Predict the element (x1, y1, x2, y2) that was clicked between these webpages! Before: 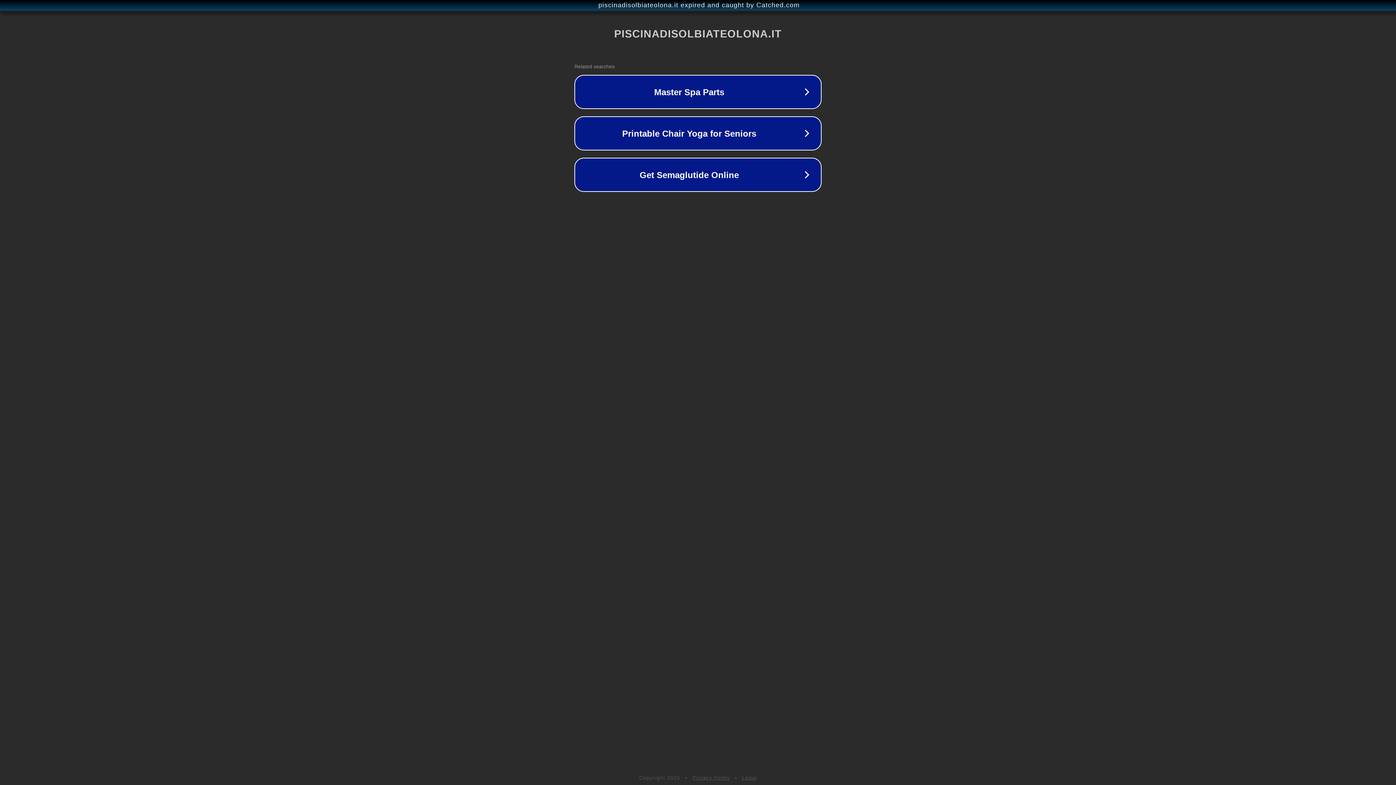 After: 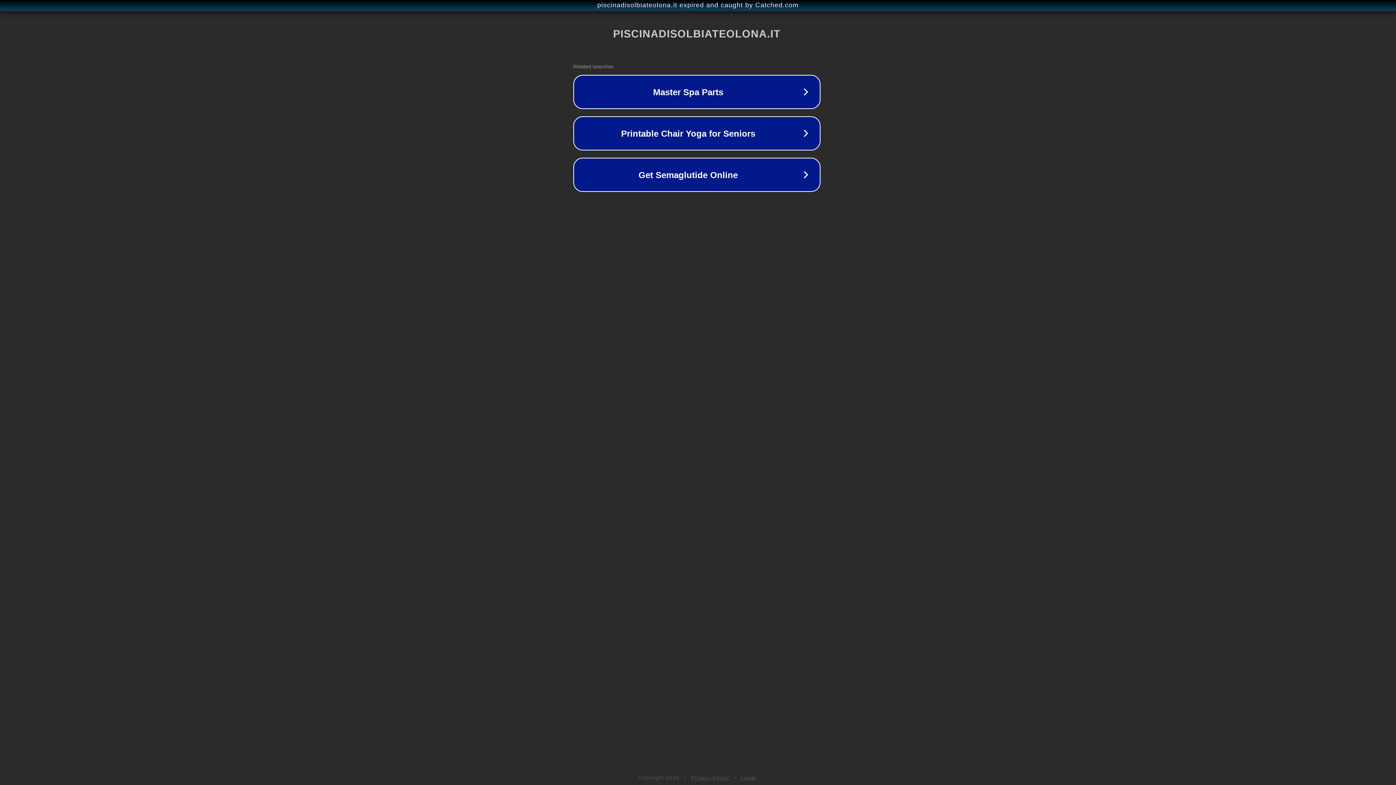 Action: bbox: (1, 1, 1397, 9) label: piscinadisolbiateolona.it expired and caught by Catched.com